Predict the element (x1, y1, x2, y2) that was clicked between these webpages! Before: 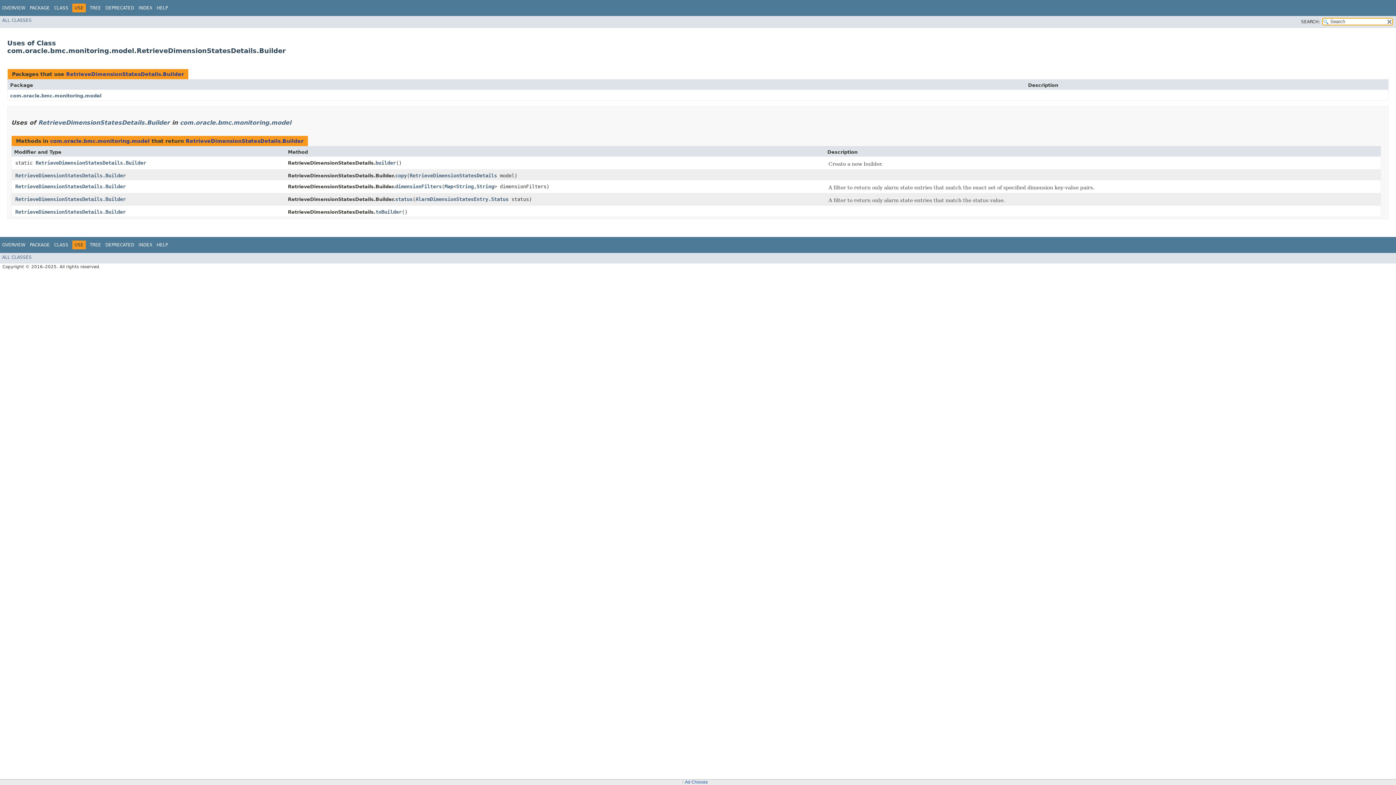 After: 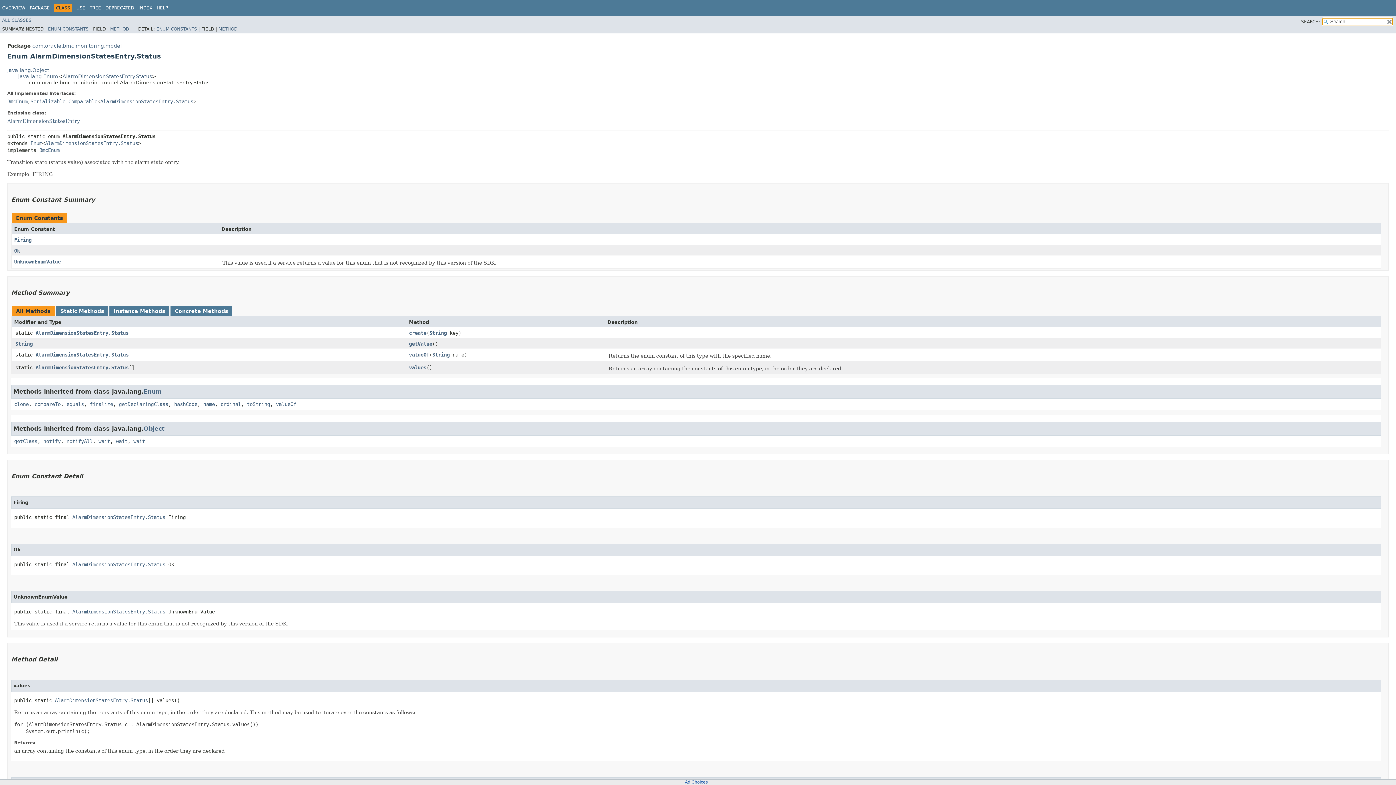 Action: label: AlarmDimensionStatesEntry.Status bbox: (415, 196, 508, 202)